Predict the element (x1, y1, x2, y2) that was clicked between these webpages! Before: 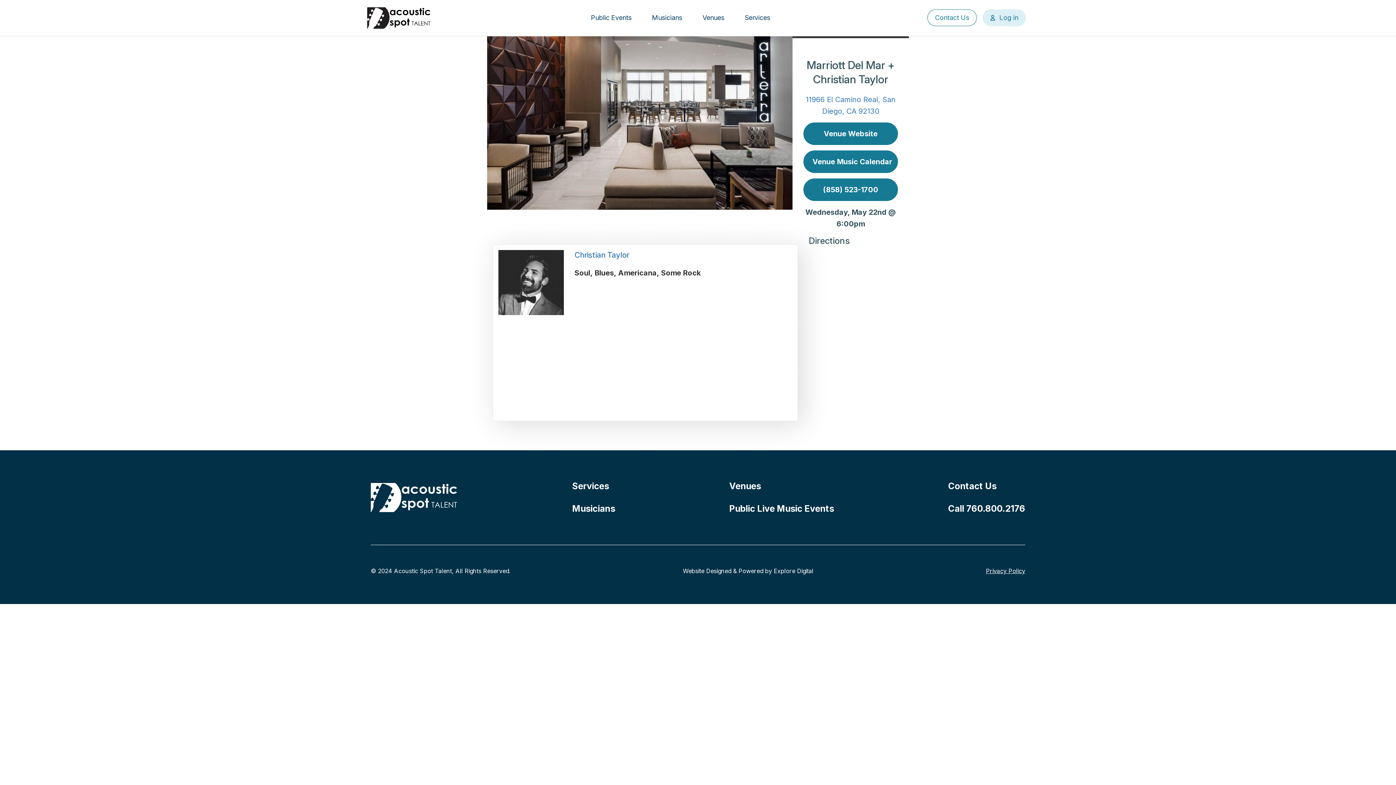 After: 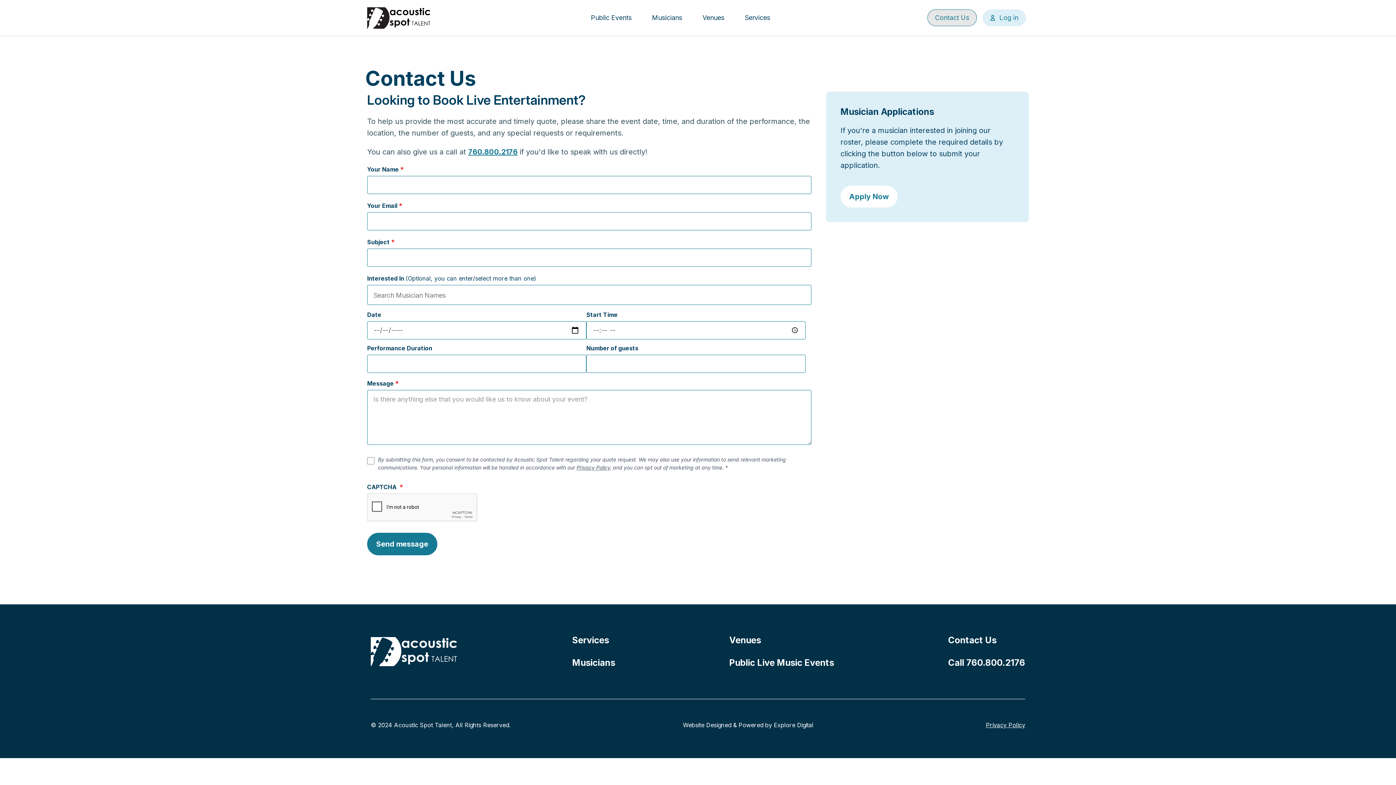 Action: label: Contact Us bbox: (948, 479, 1025, 493)